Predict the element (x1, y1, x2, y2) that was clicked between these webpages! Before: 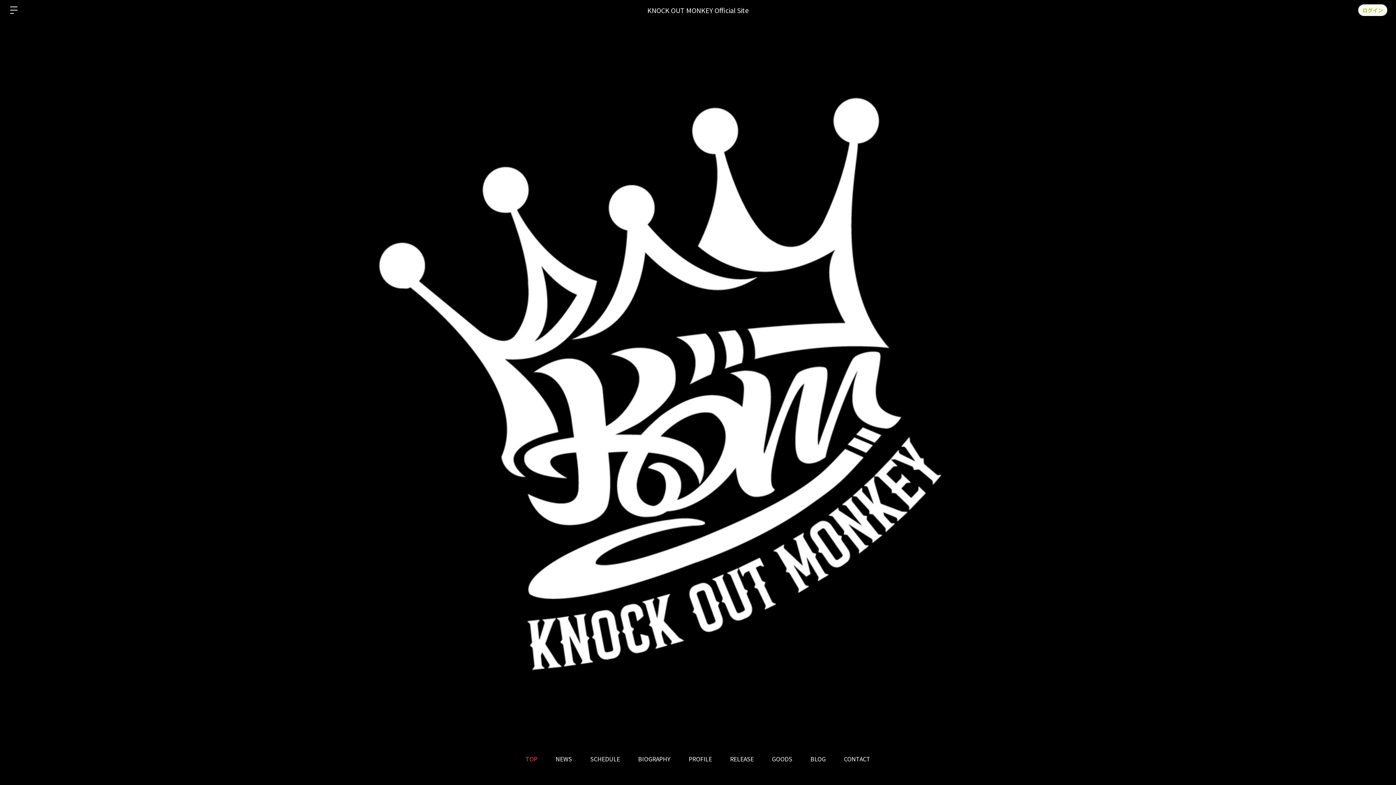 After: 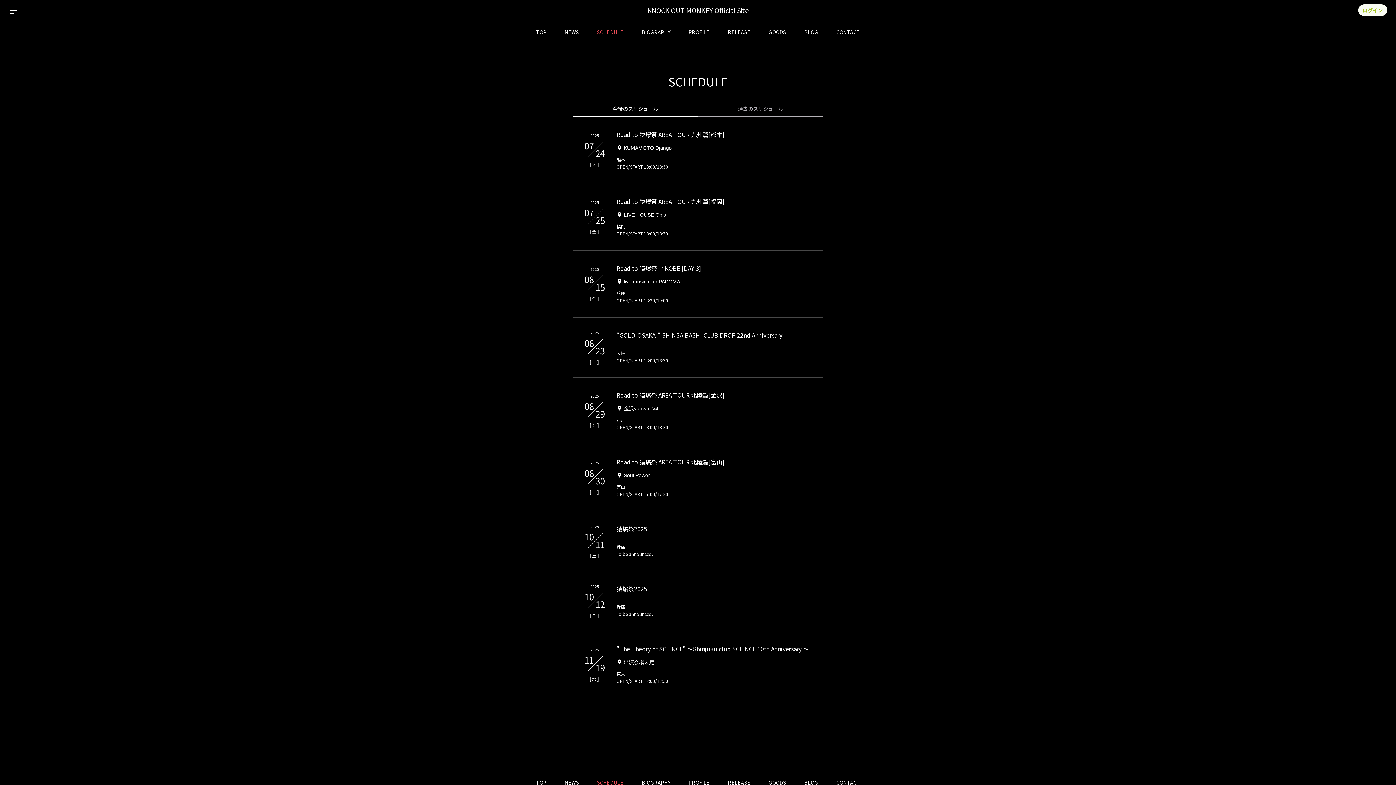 Action: bbox: (581, 747, 629, 771) label: SCHEDULE